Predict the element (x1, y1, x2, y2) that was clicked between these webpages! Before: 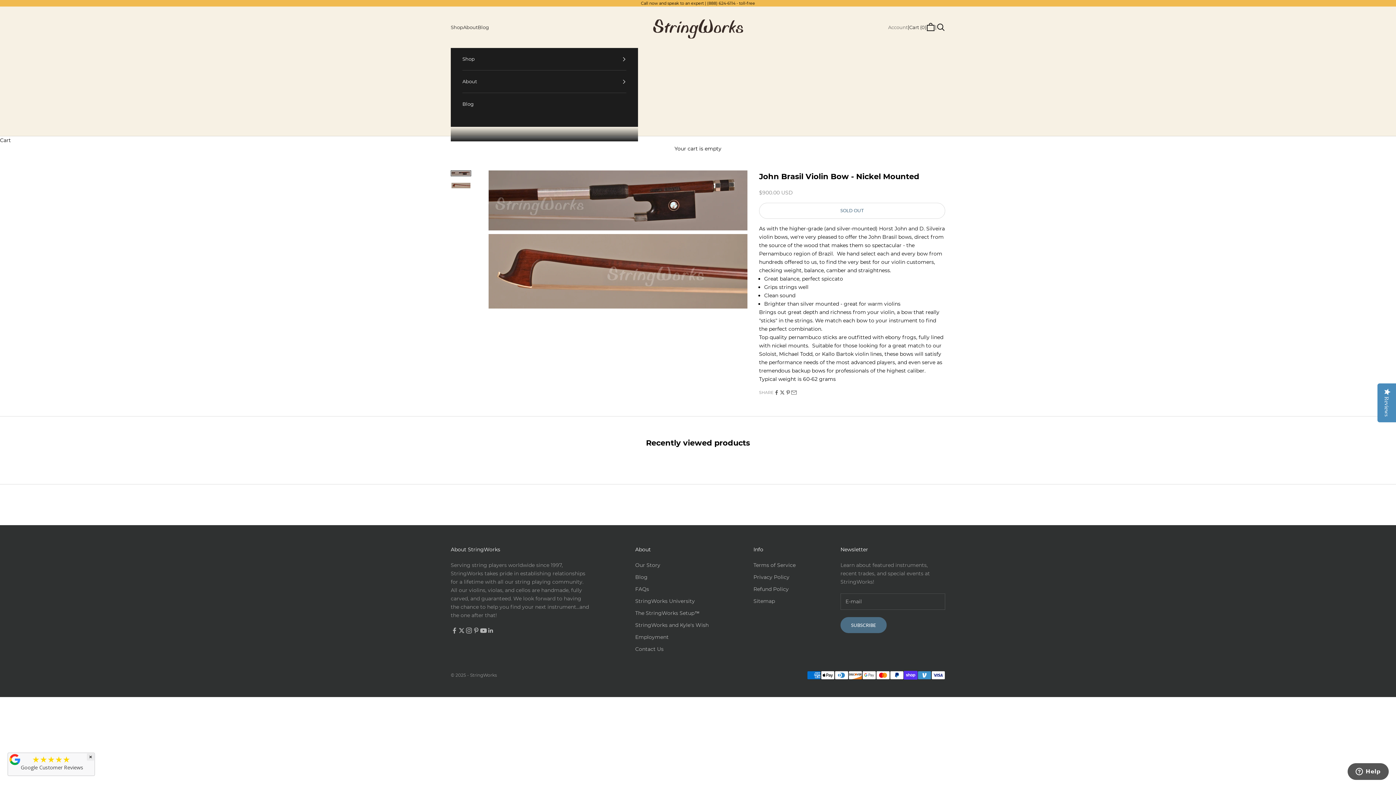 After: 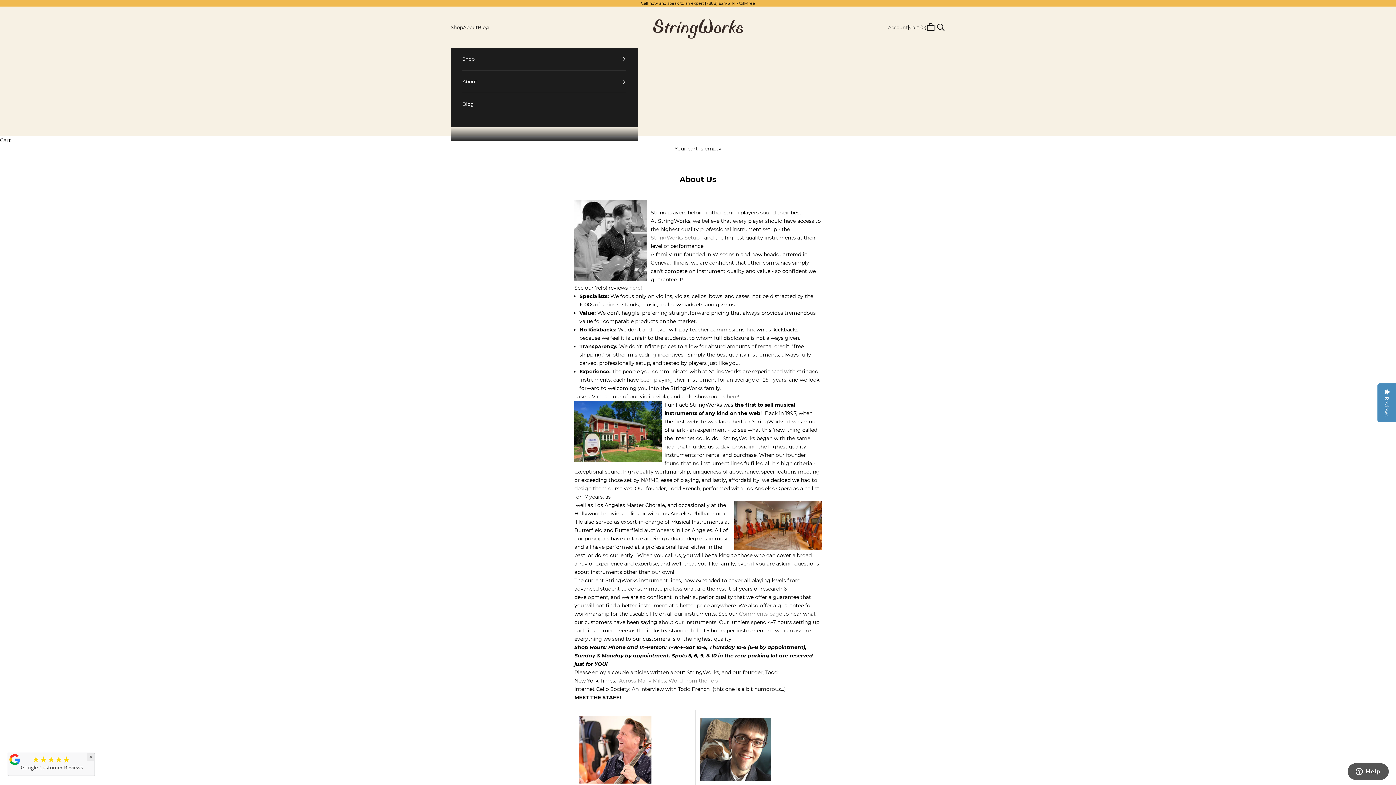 Action: bbox: (635, 562, 660, 568) label: Our Story